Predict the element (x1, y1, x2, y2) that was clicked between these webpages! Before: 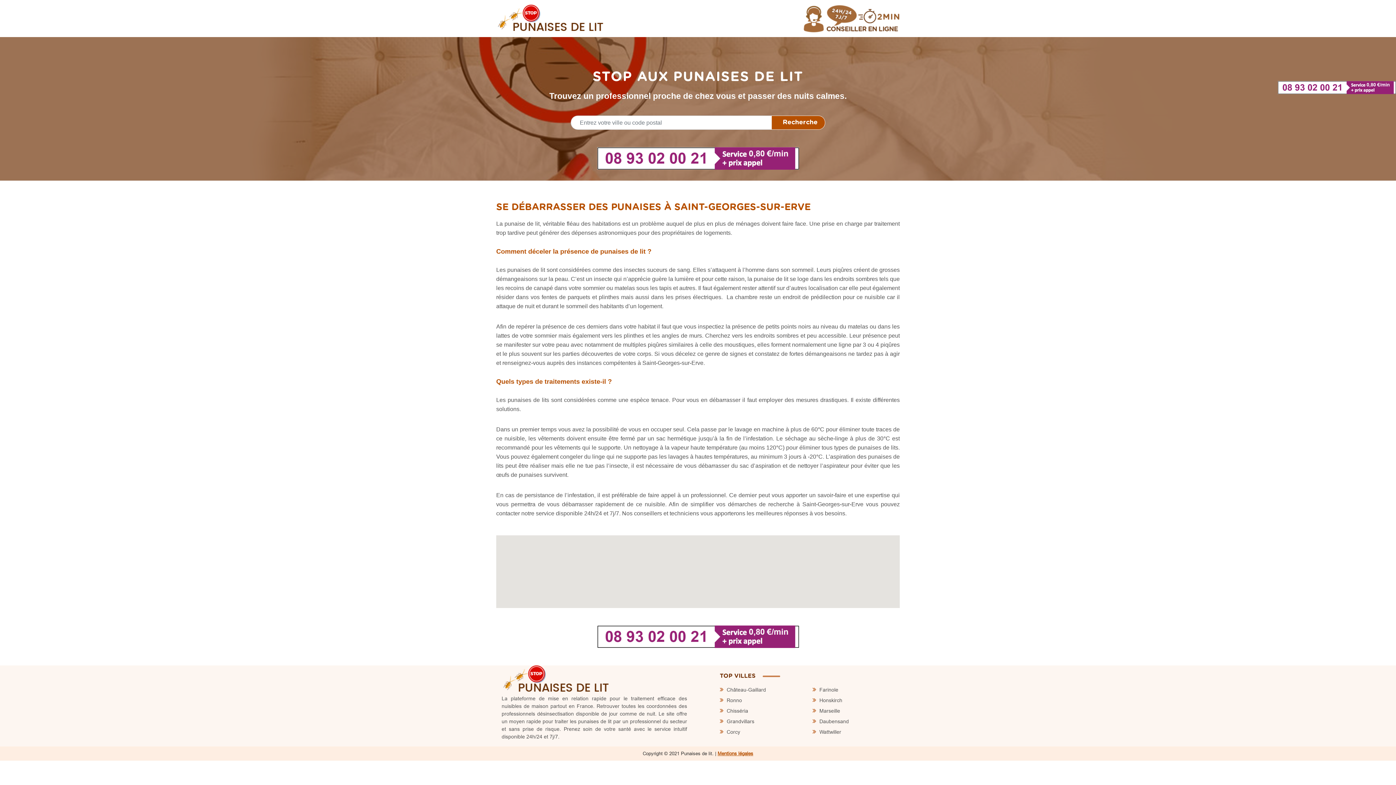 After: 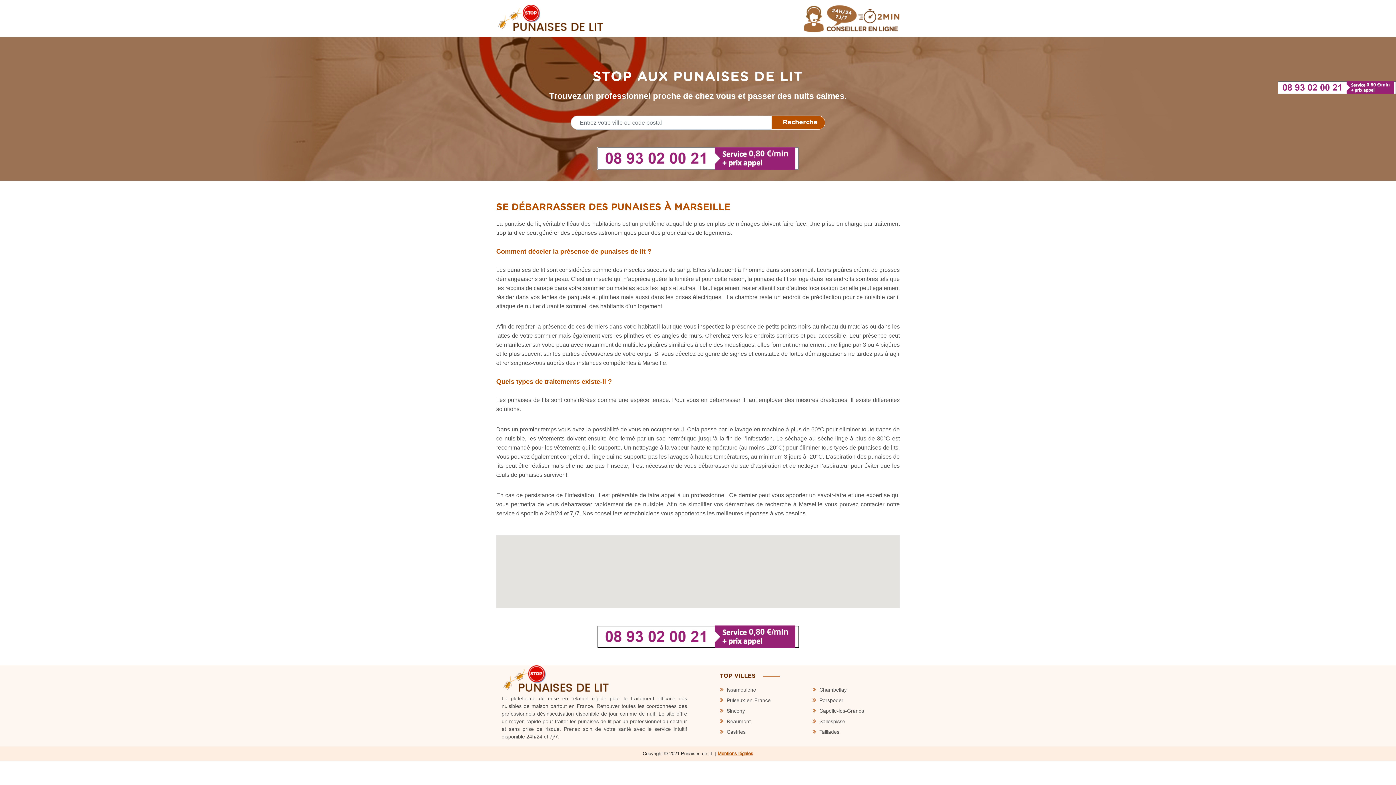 Action: bbox: (812, 708, 840, 714) label:  Marseille